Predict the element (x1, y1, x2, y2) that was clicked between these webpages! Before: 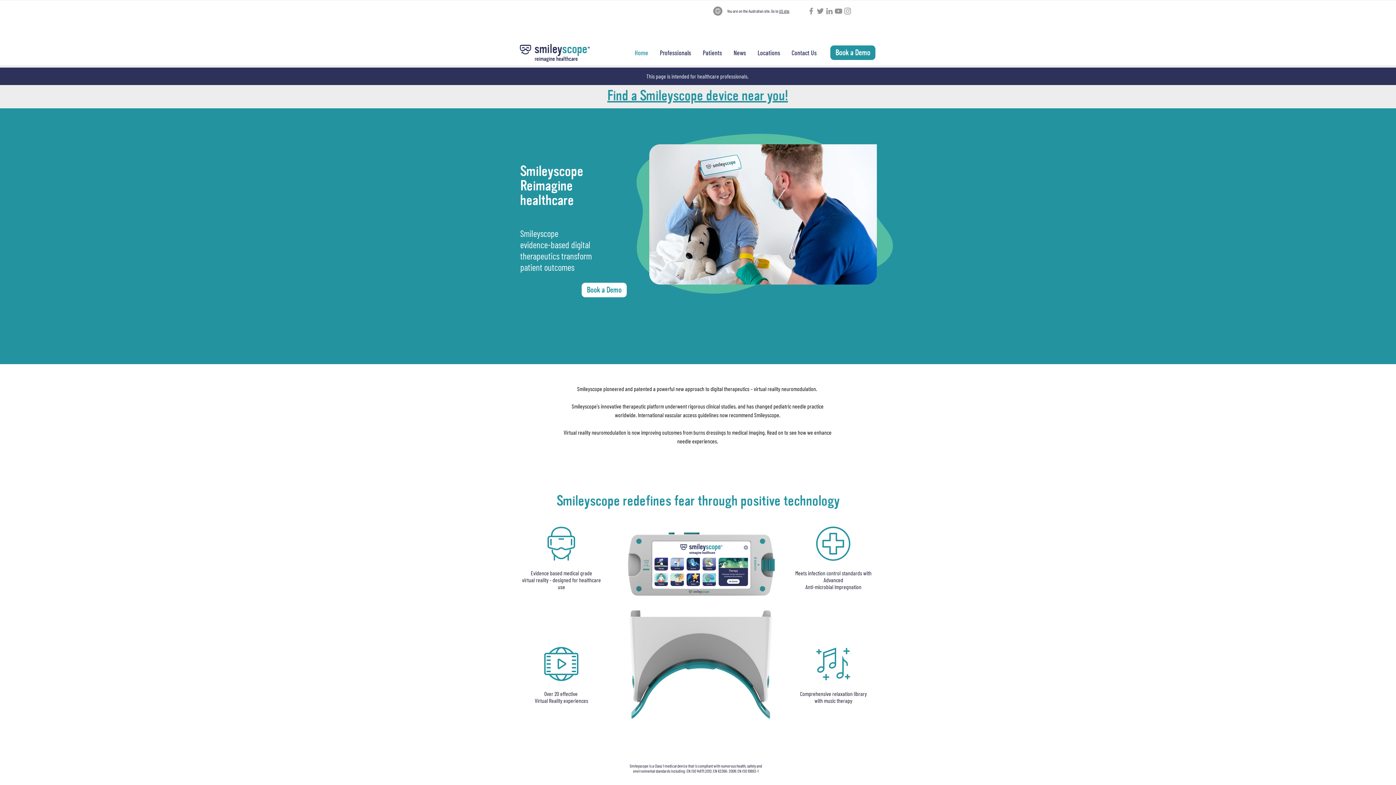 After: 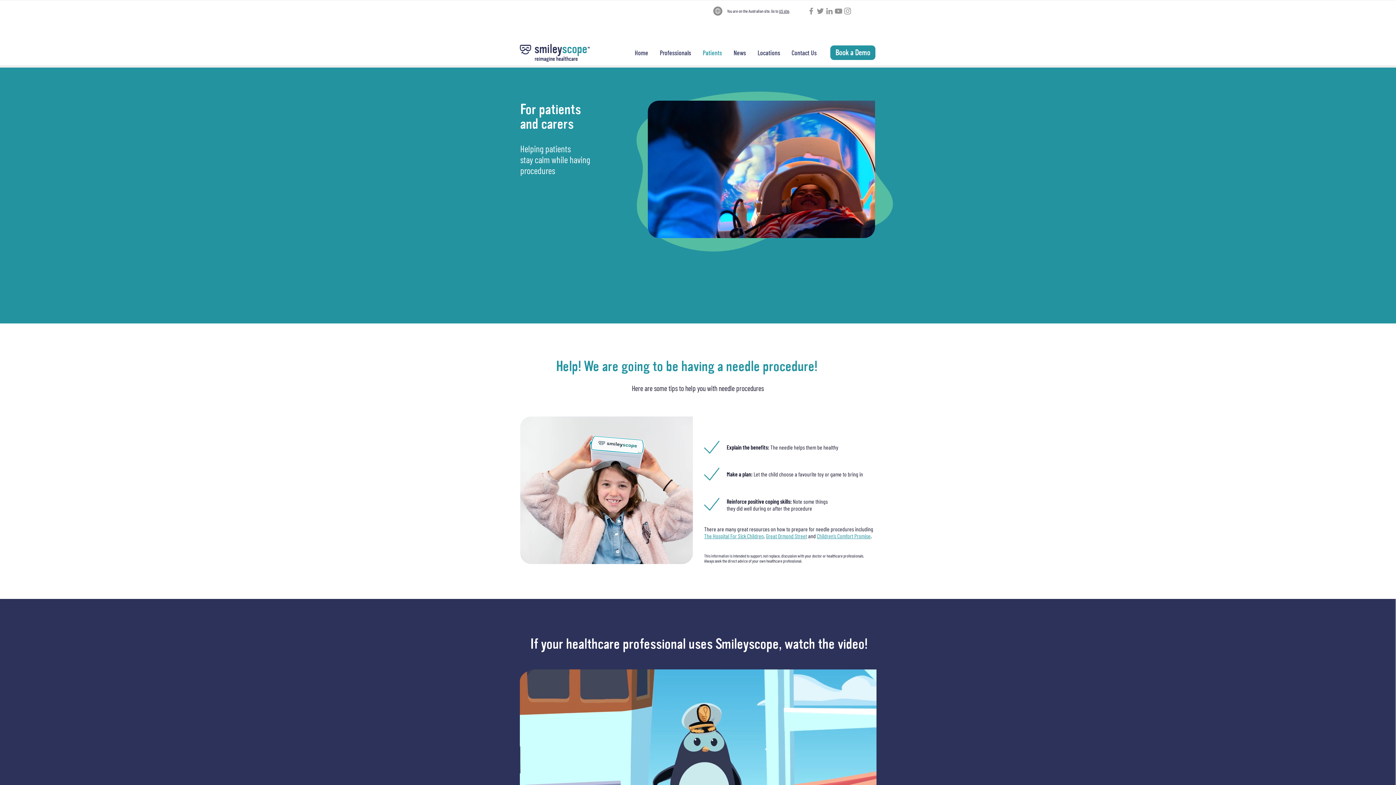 Action: bbox: (697, 43, 728, 61) label: Patients